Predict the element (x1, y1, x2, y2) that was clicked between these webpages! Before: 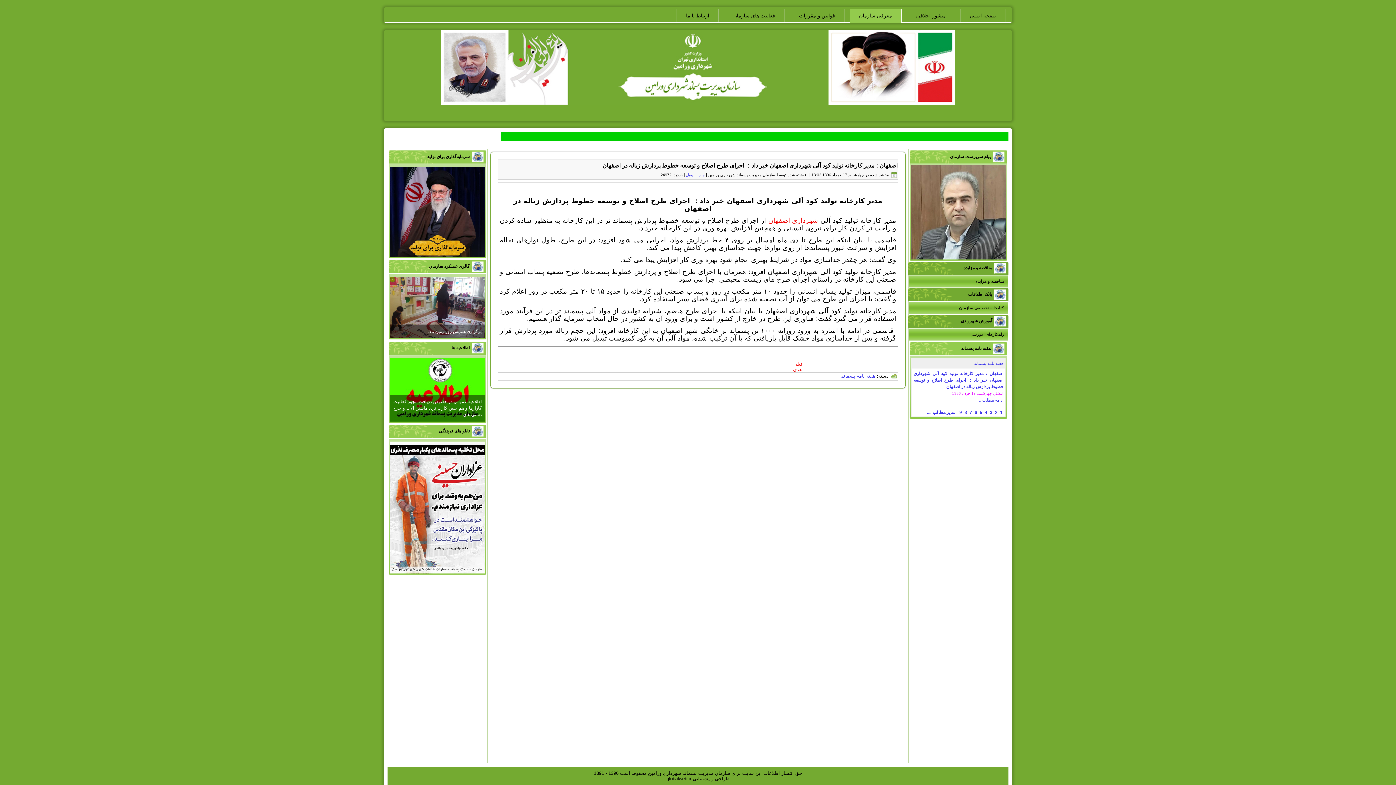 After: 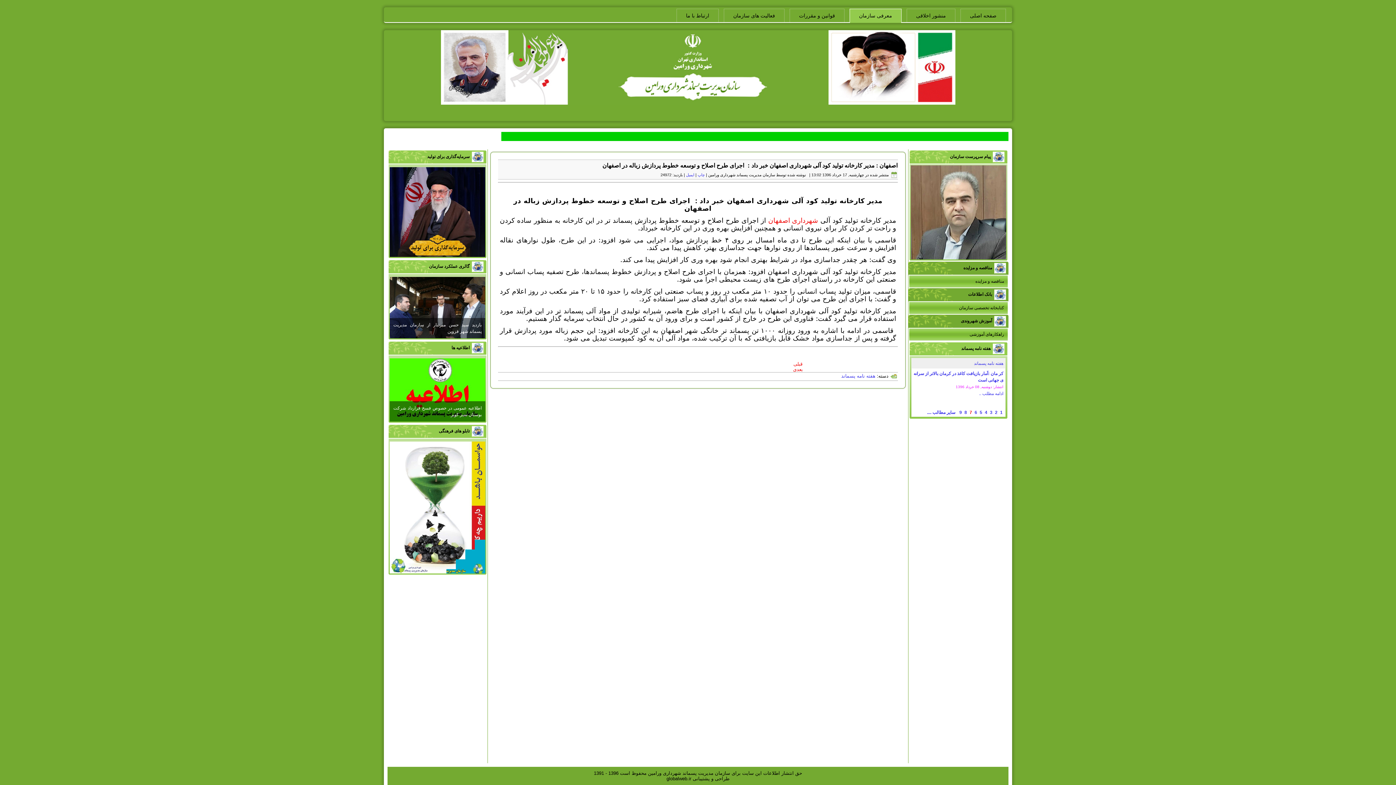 Action: bbox: (969, 410, 973, 415) label: 7